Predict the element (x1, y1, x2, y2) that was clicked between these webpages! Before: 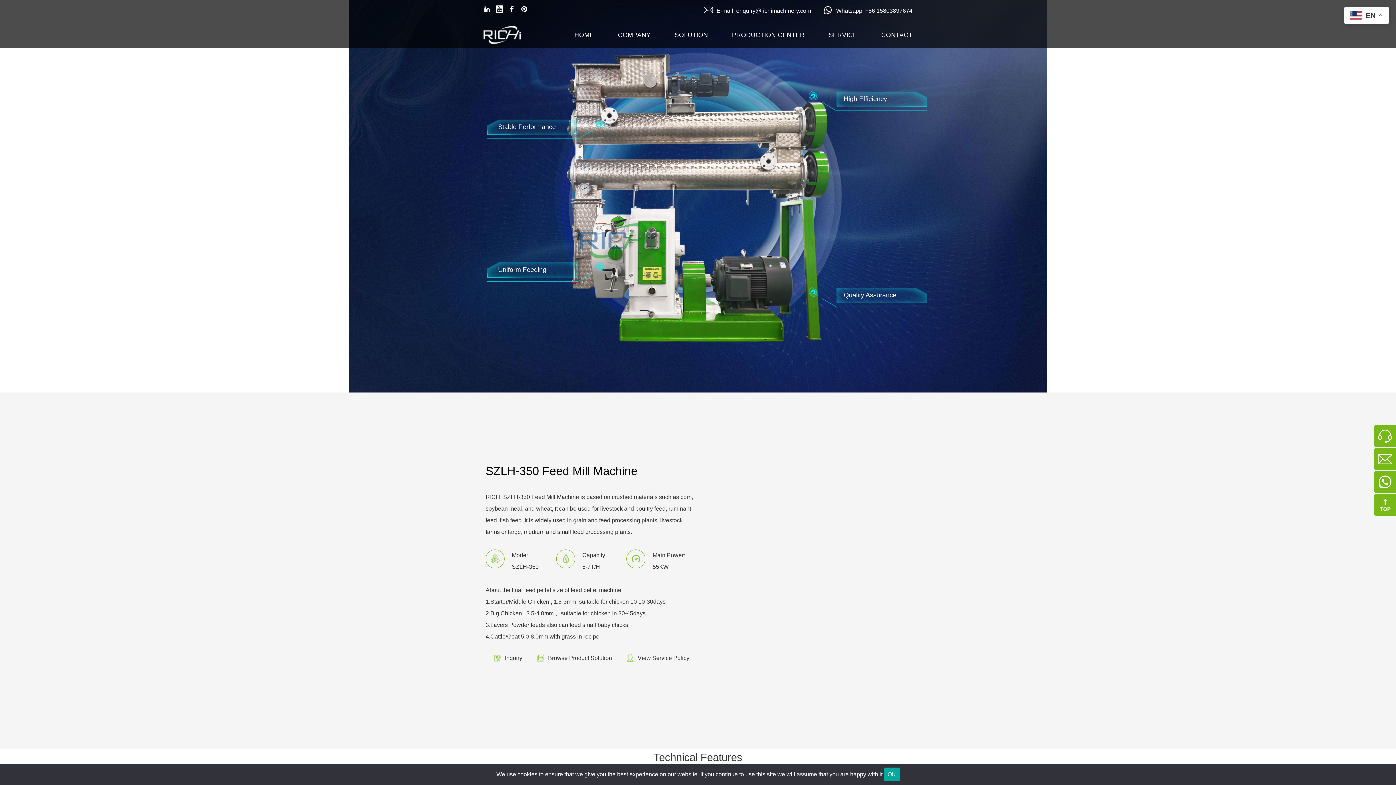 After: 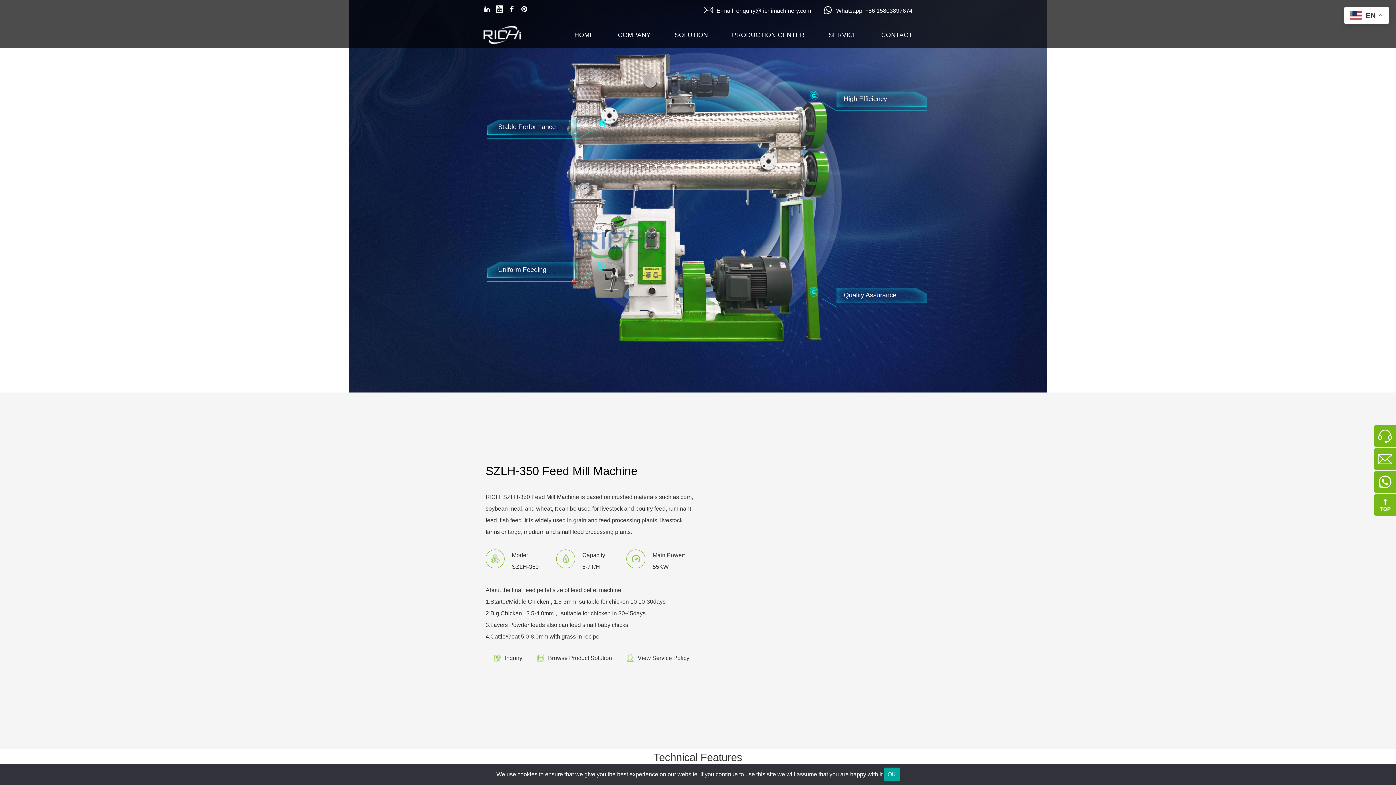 Action: bbox: (496, 0, 503, 21)